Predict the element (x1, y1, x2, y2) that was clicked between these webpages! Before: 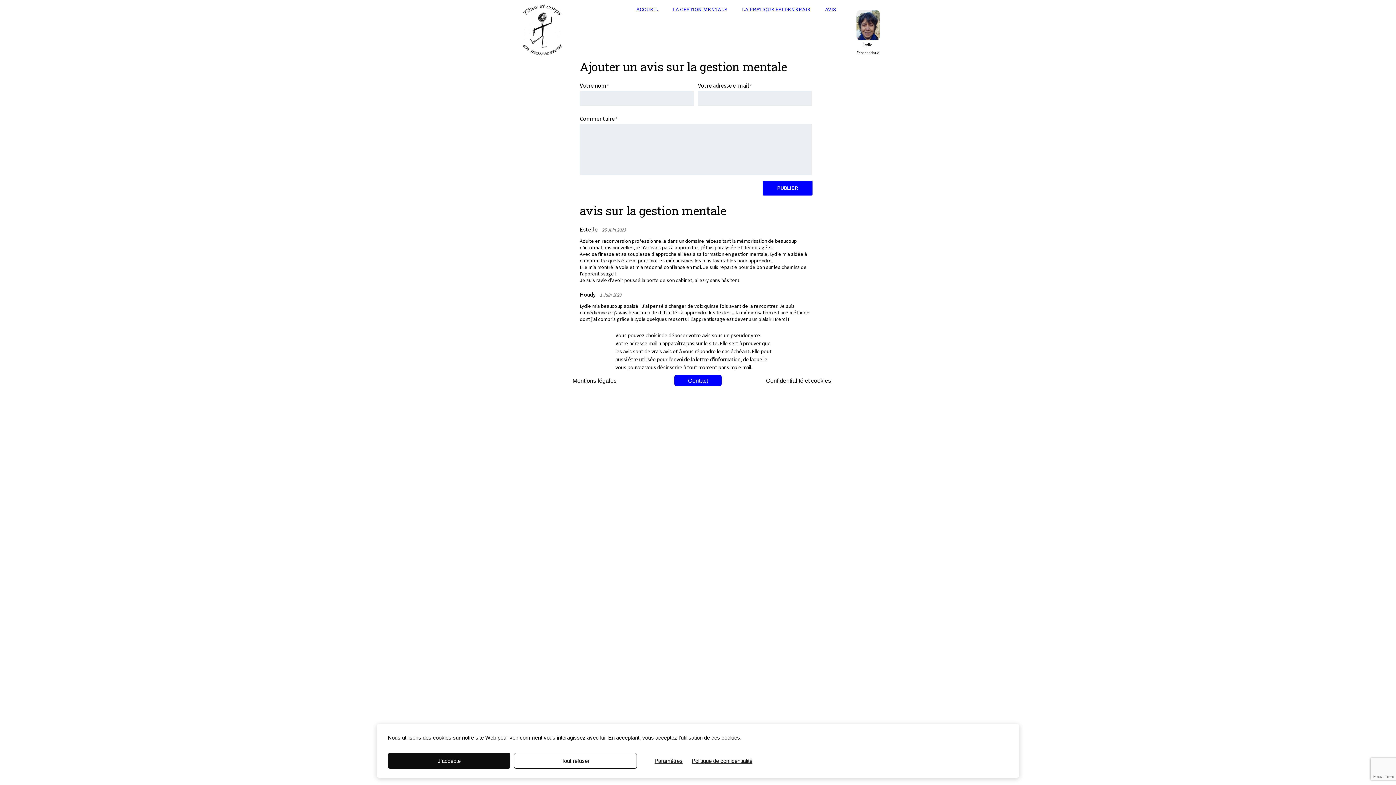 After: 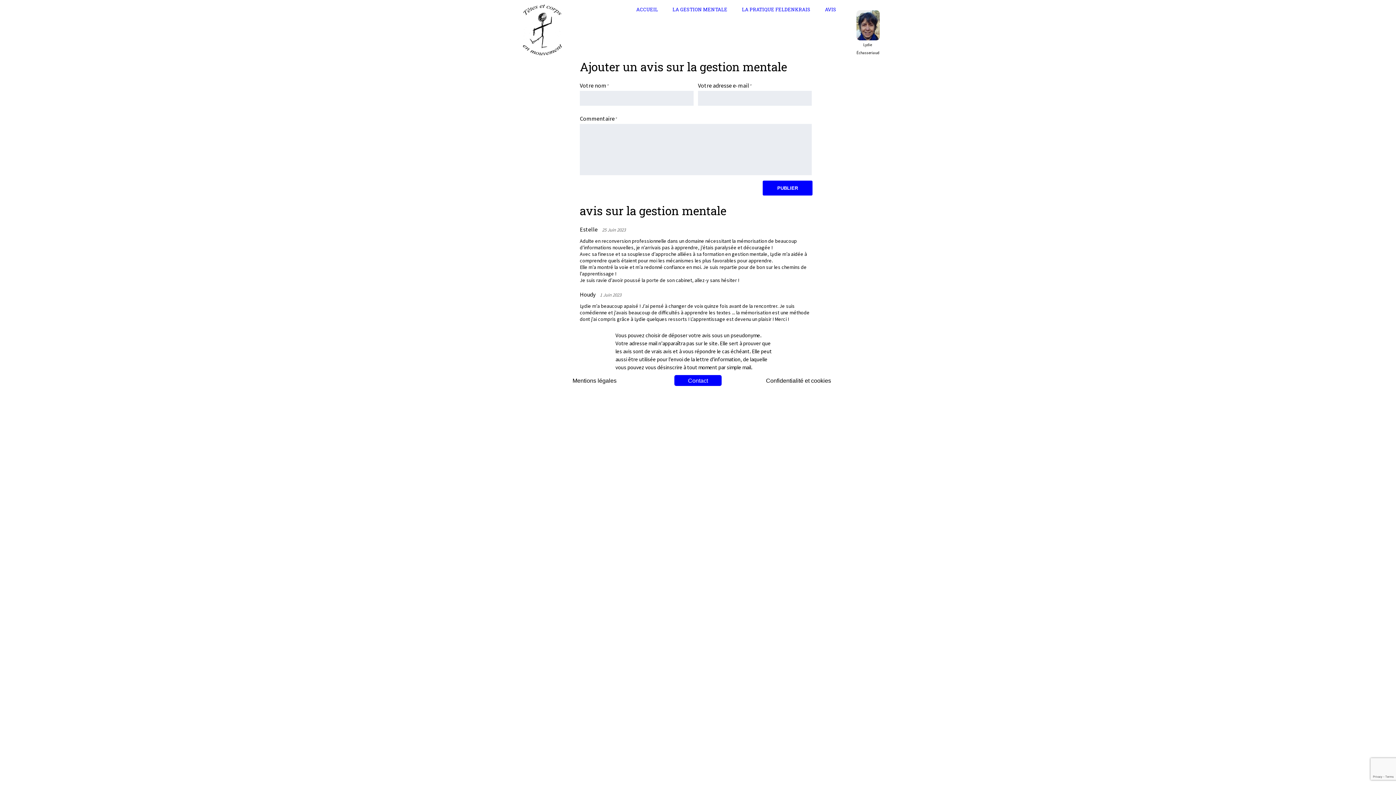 Action: bbox: (387, 753, 510, 769) label: J'accepte